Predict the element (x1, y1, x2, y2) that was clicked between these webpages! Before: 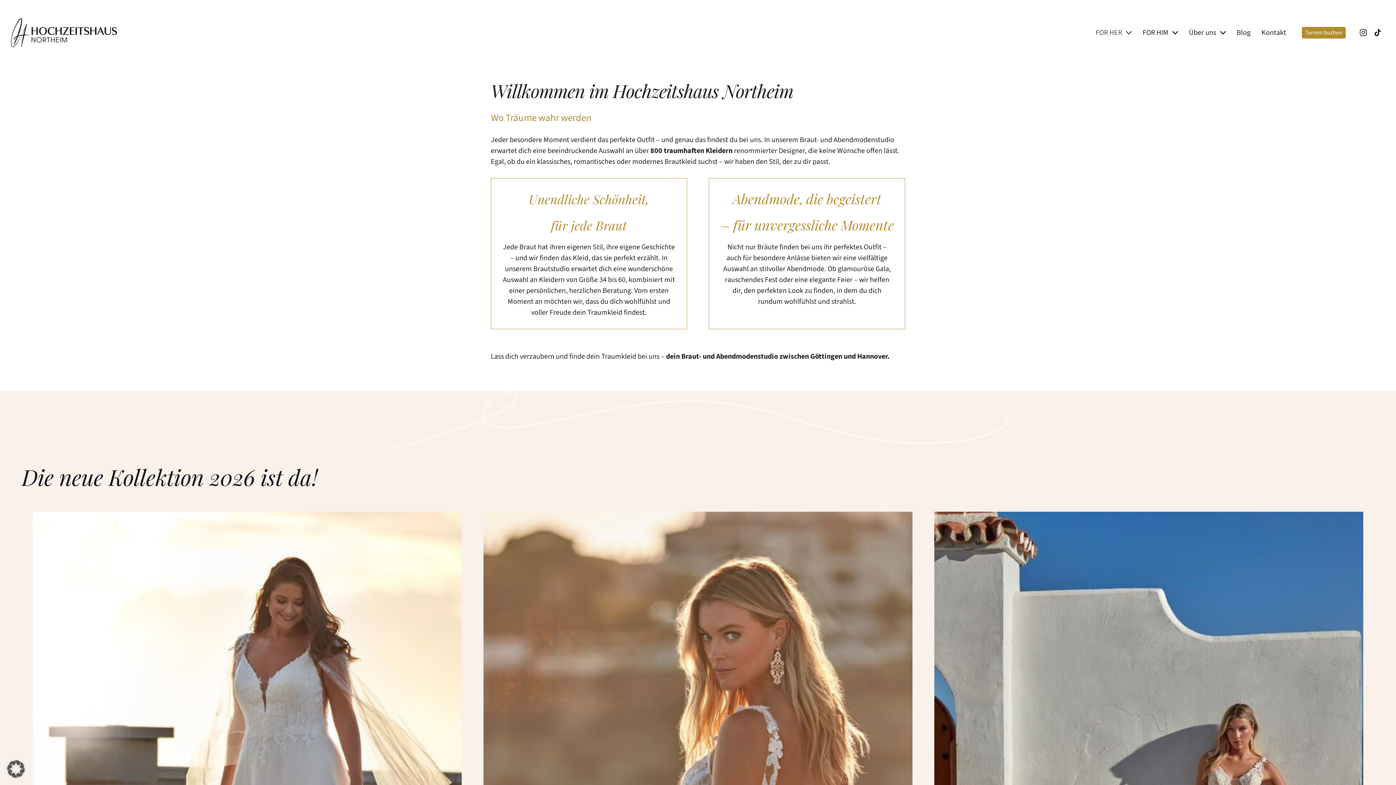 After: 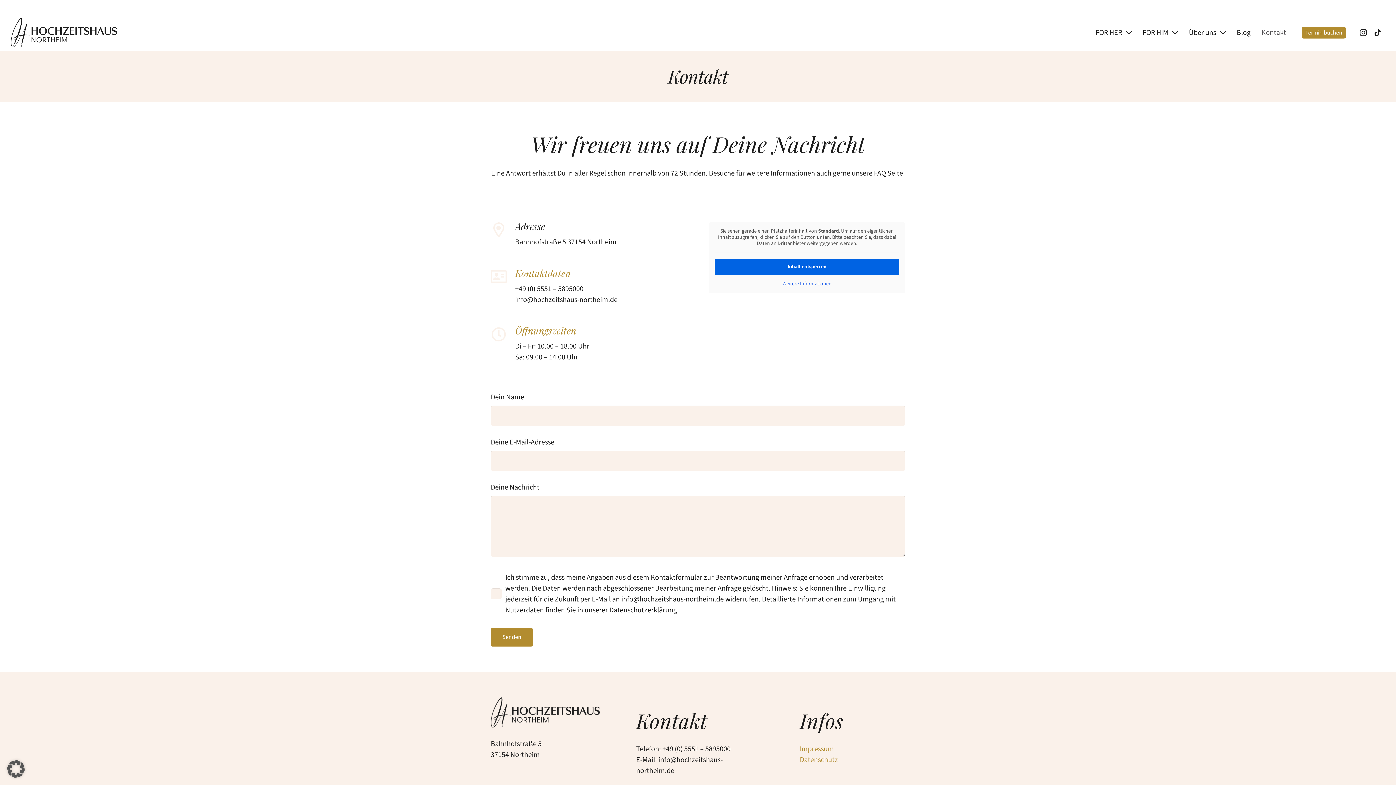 Action: label: Kontakt bbox: (1256, 14, 1291, 50)